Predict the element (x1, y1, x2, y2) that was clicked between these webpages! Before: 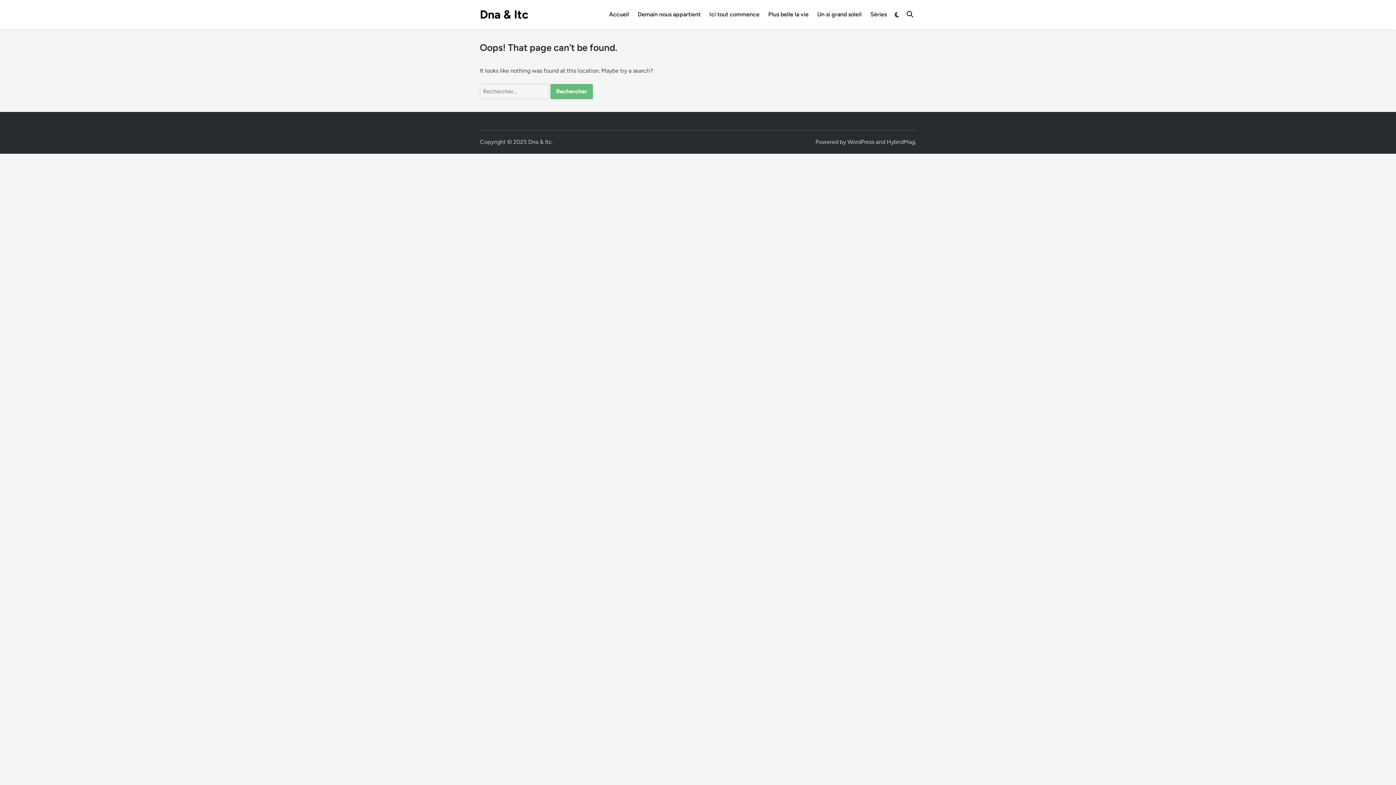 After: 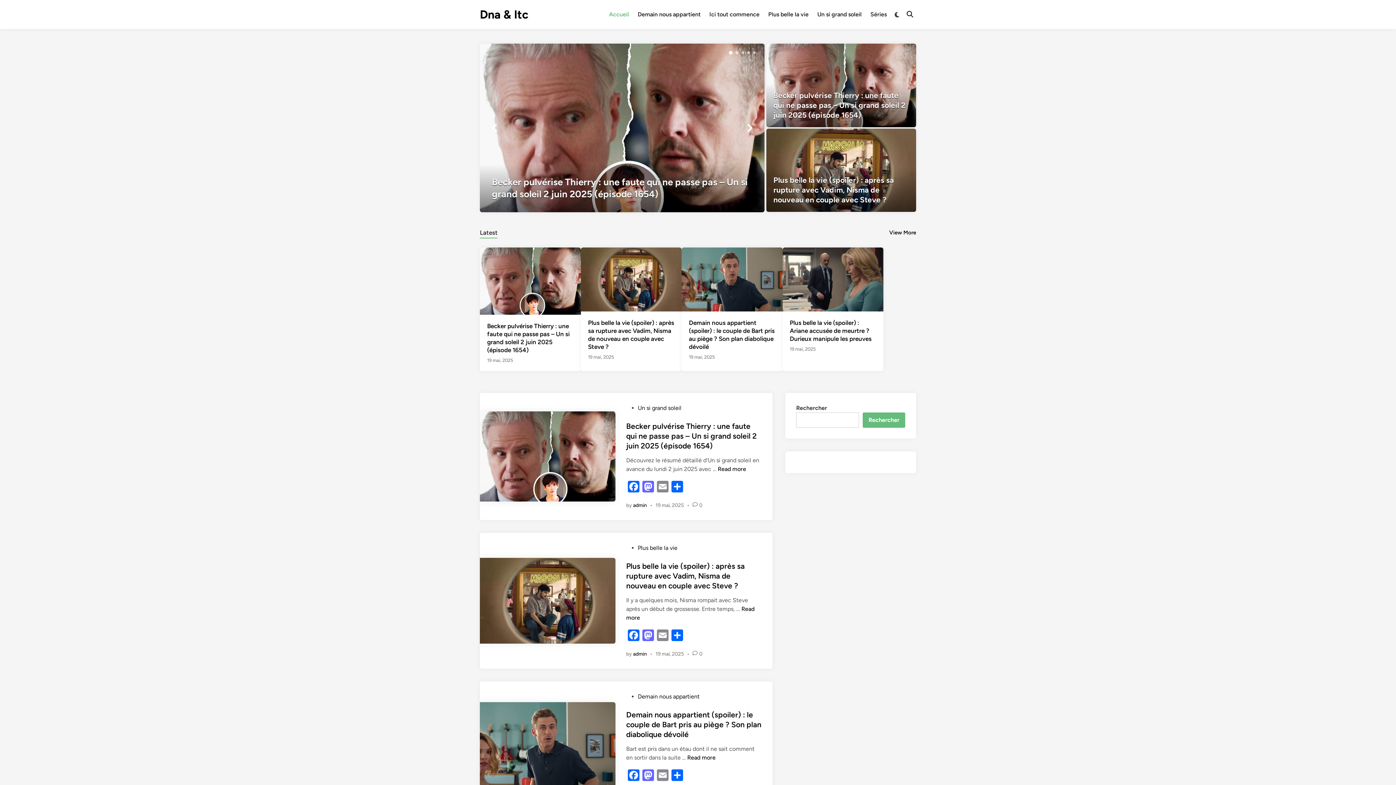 Action: label: Accueil bbox: (604, 5, 633, 23)